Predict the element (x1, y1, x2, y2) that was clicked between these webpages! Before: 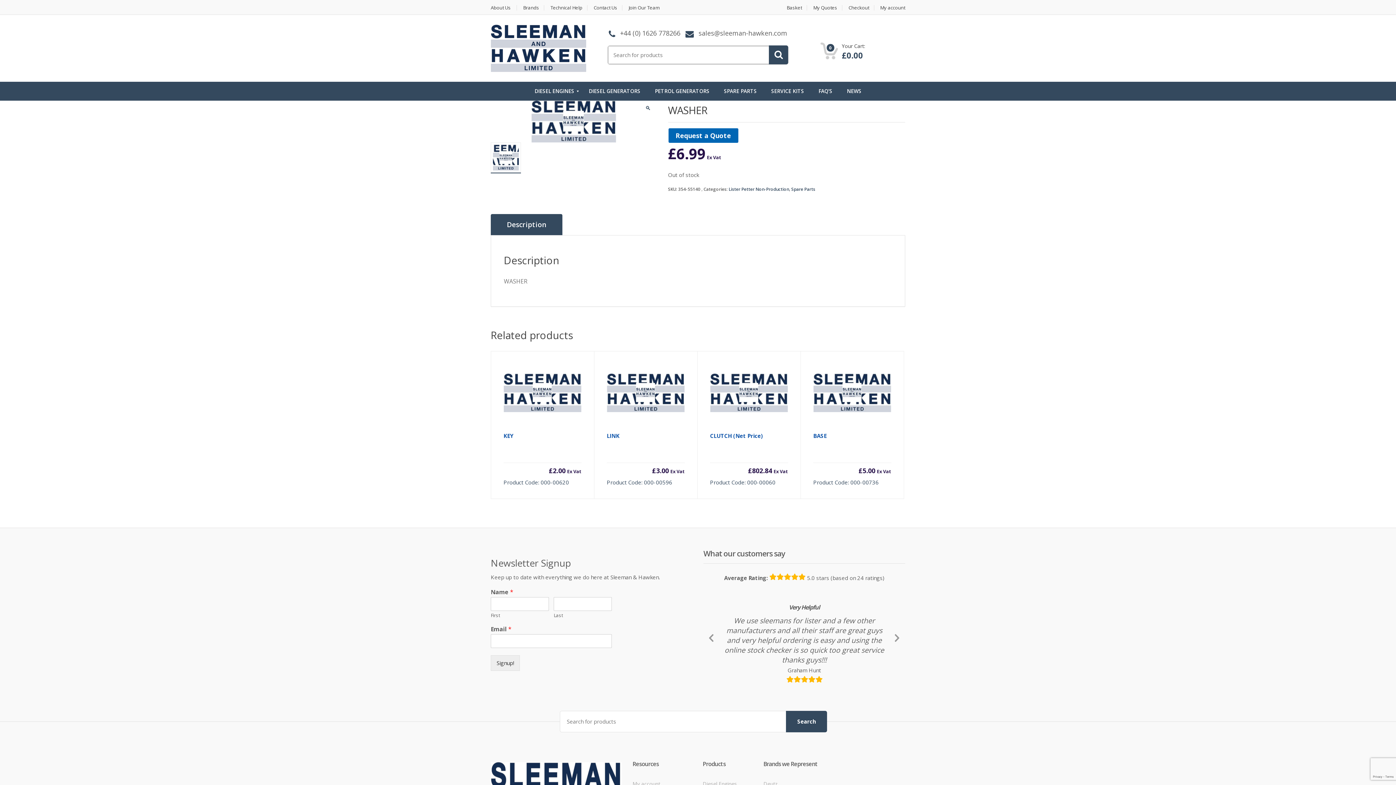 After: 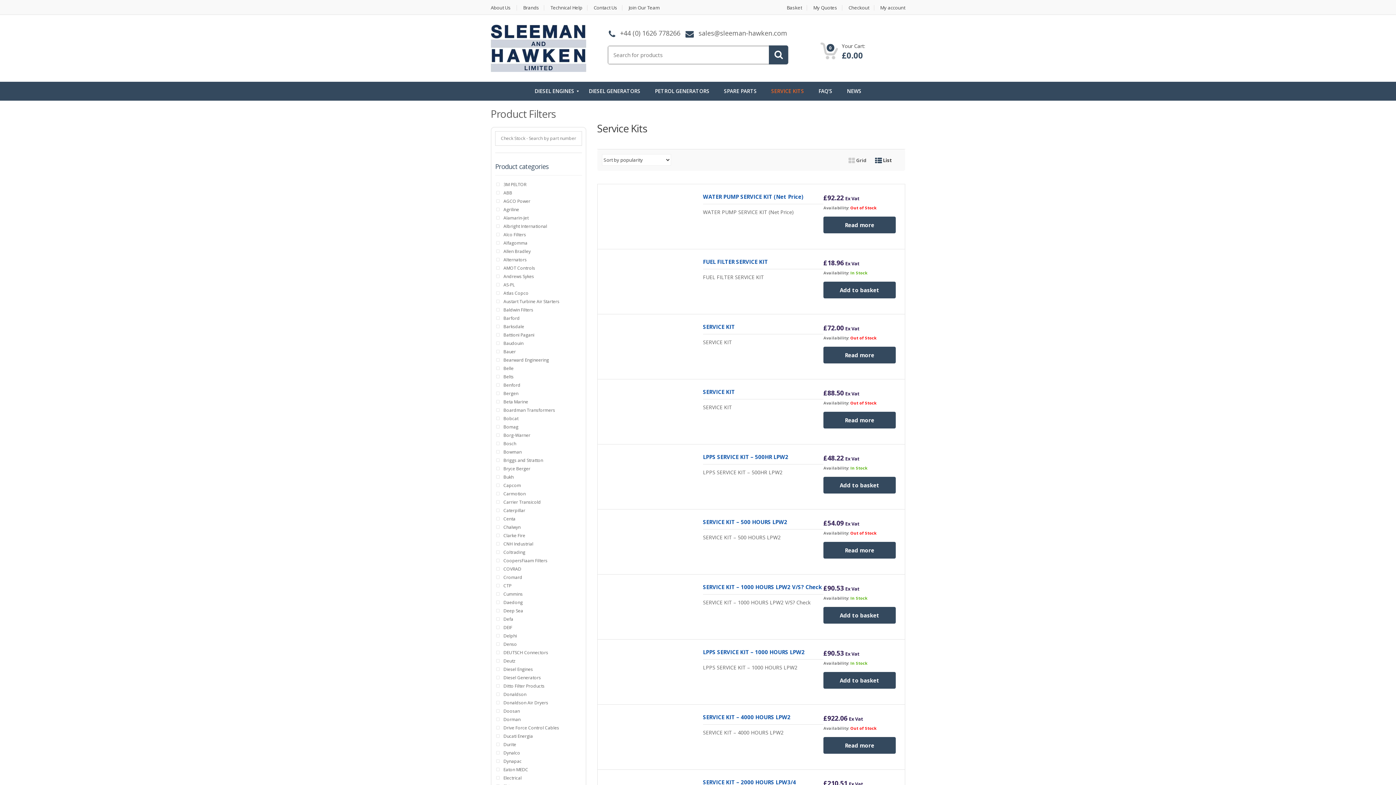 Action: bbox: (764, 82, 811, 100) label: SERVICE KITS